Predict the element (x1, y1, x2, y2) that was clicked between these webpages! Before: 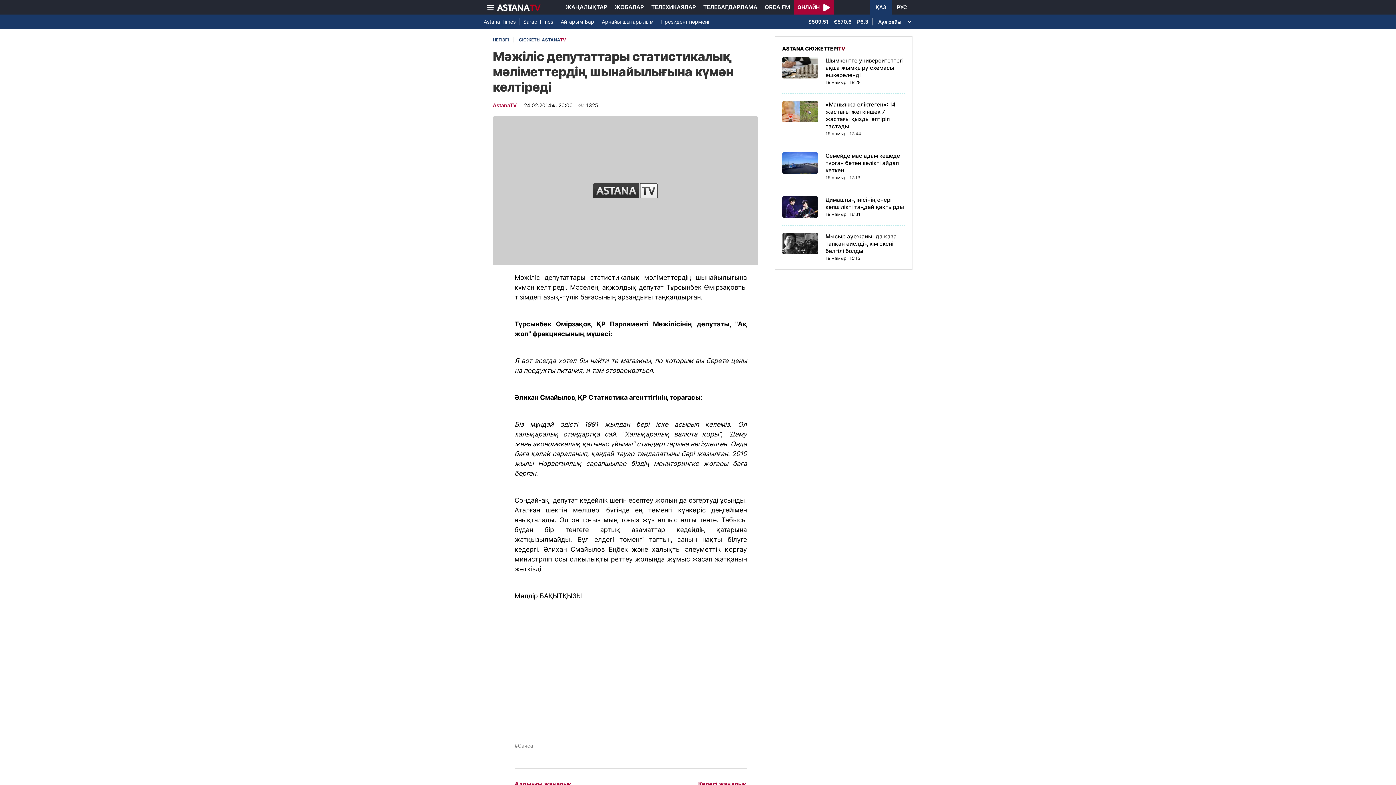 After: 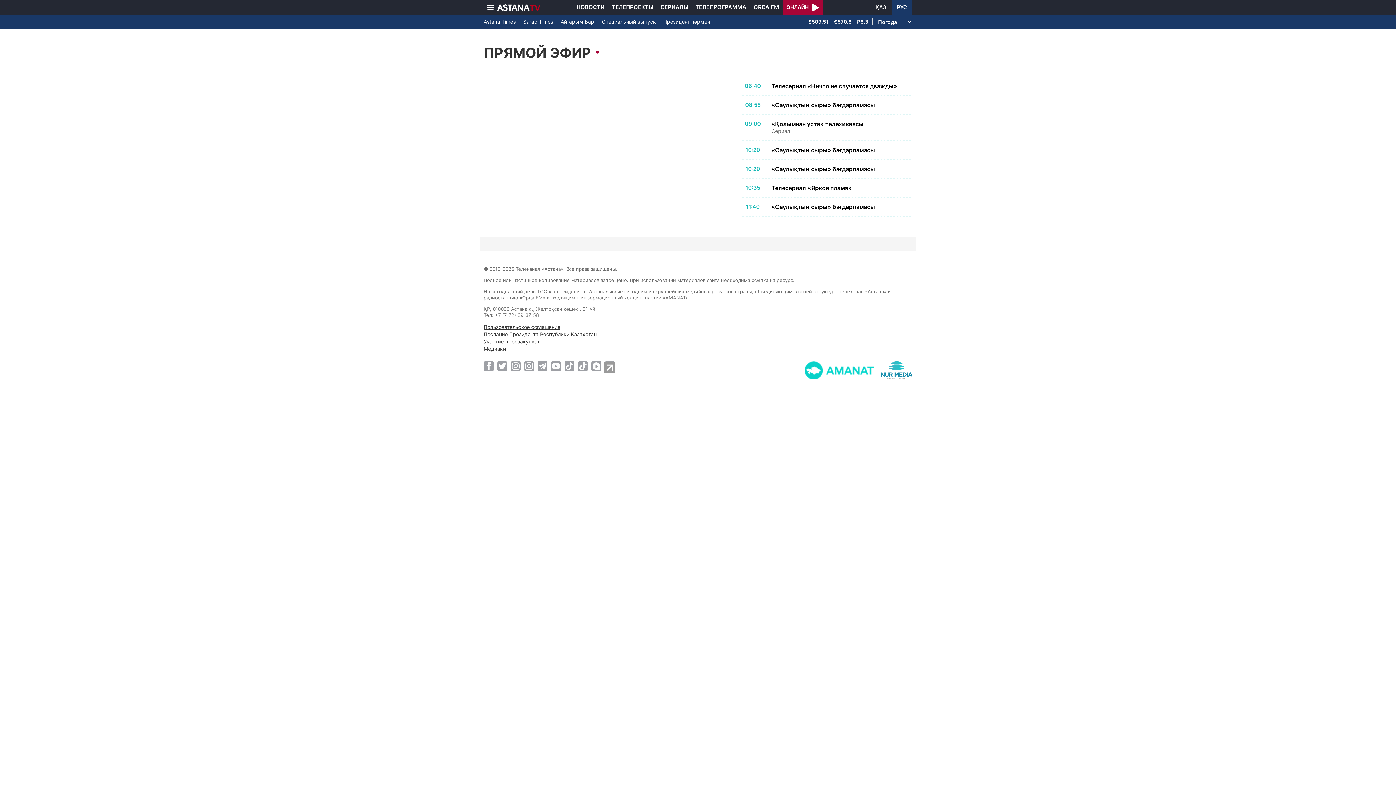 Action: label: ОНЛАЙН bbox: (794, 0, 834, 14)